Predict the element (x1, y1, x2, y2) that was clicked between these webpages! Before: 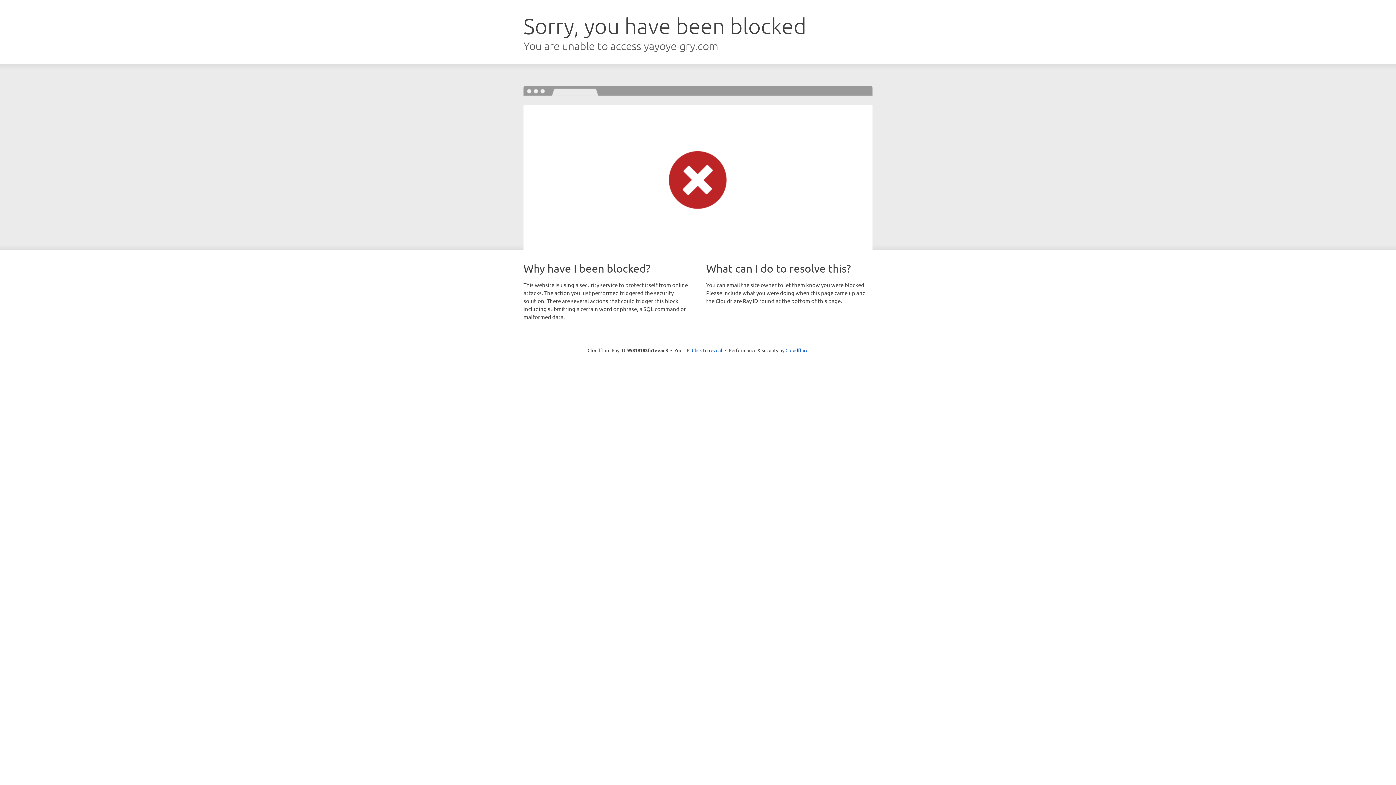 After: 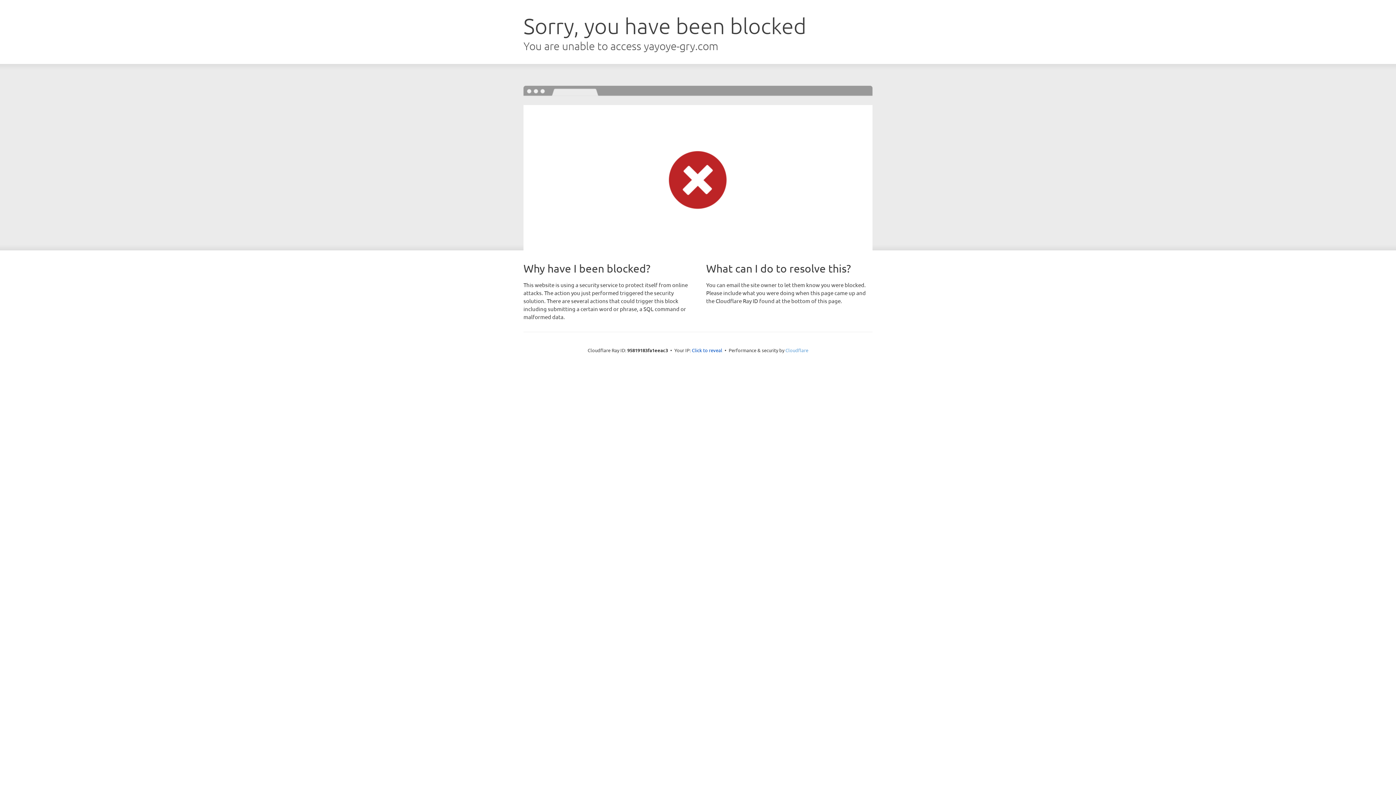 Action: bbox: (785, 347, 808, 353) label: Cloudflare